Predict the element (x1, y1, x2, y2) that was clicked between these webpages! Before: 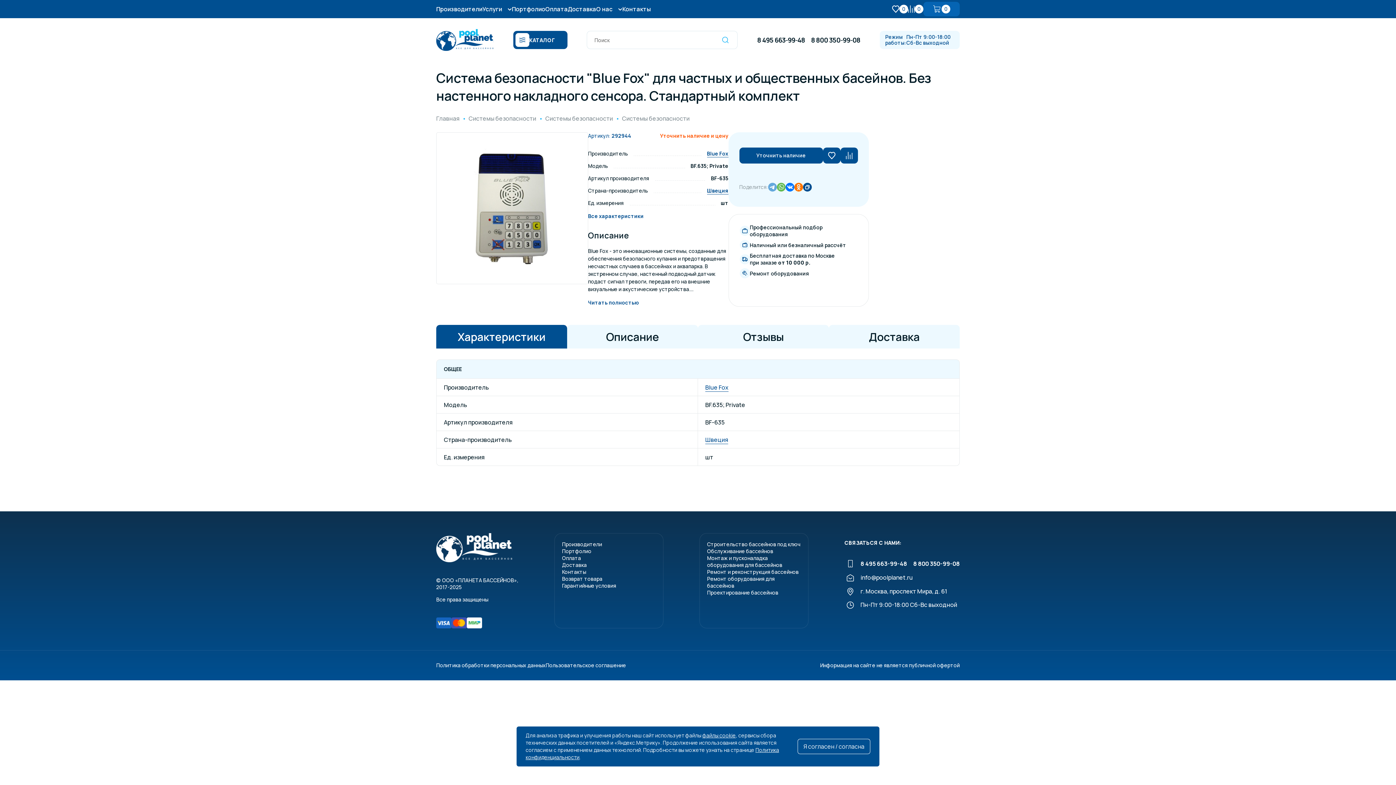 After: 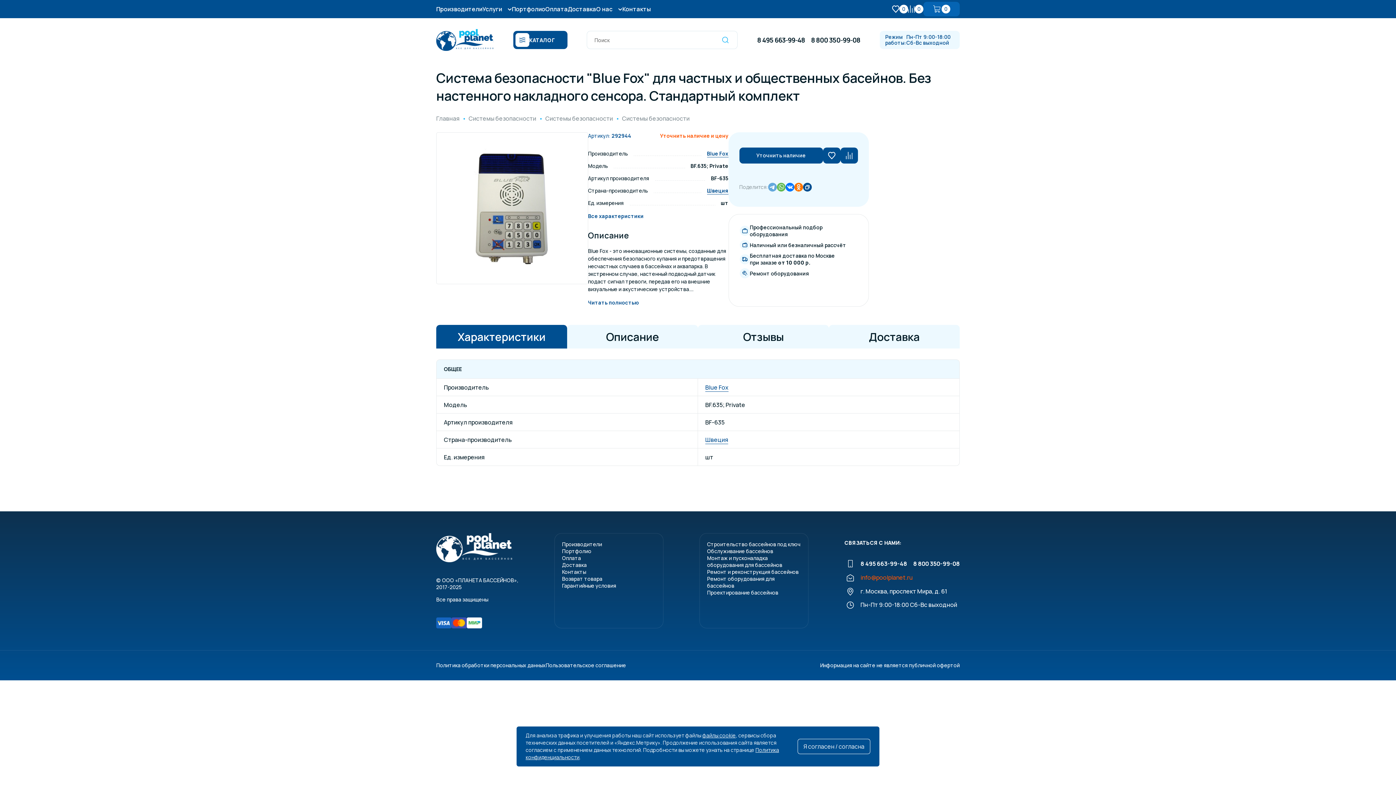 Action: bbox: (860, 573, 913, 581) label: info@poolplanet.ru